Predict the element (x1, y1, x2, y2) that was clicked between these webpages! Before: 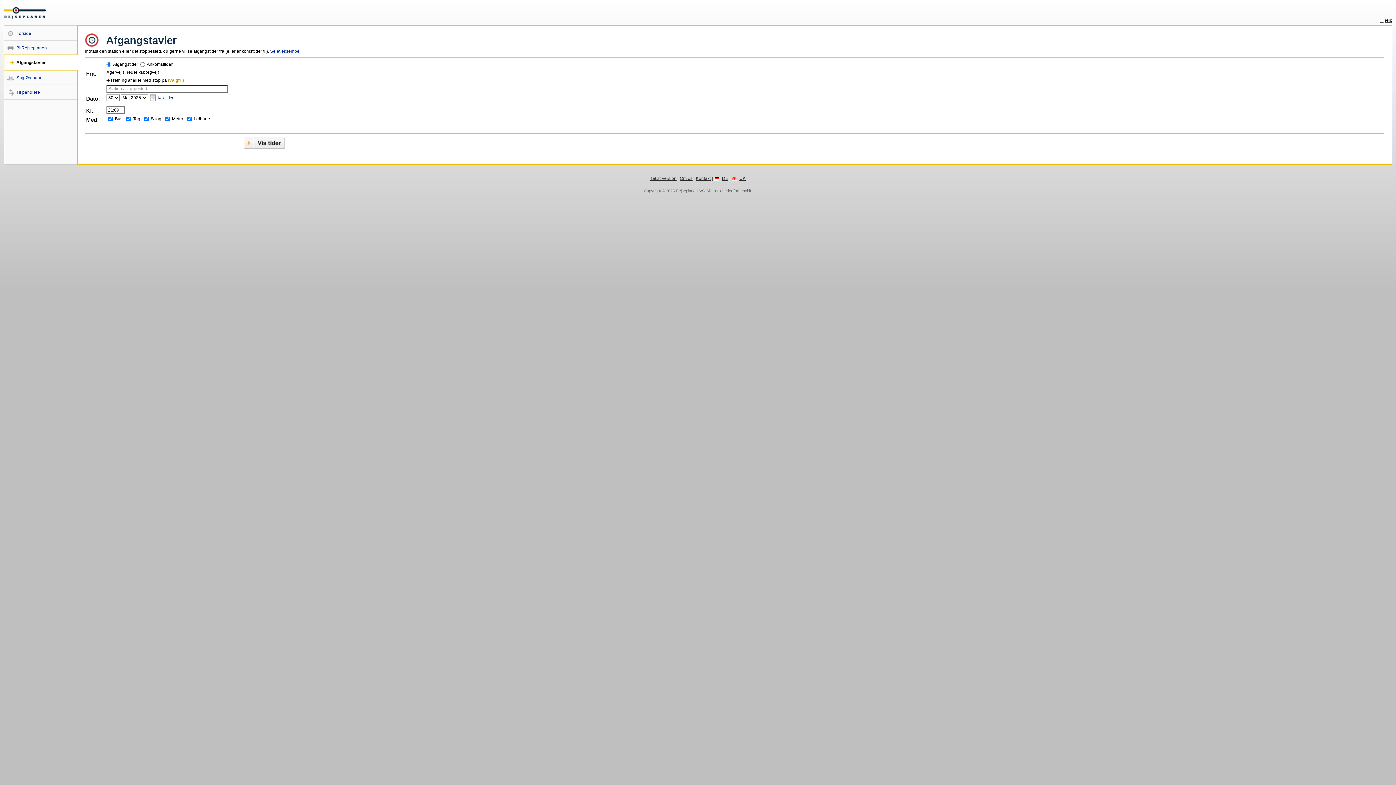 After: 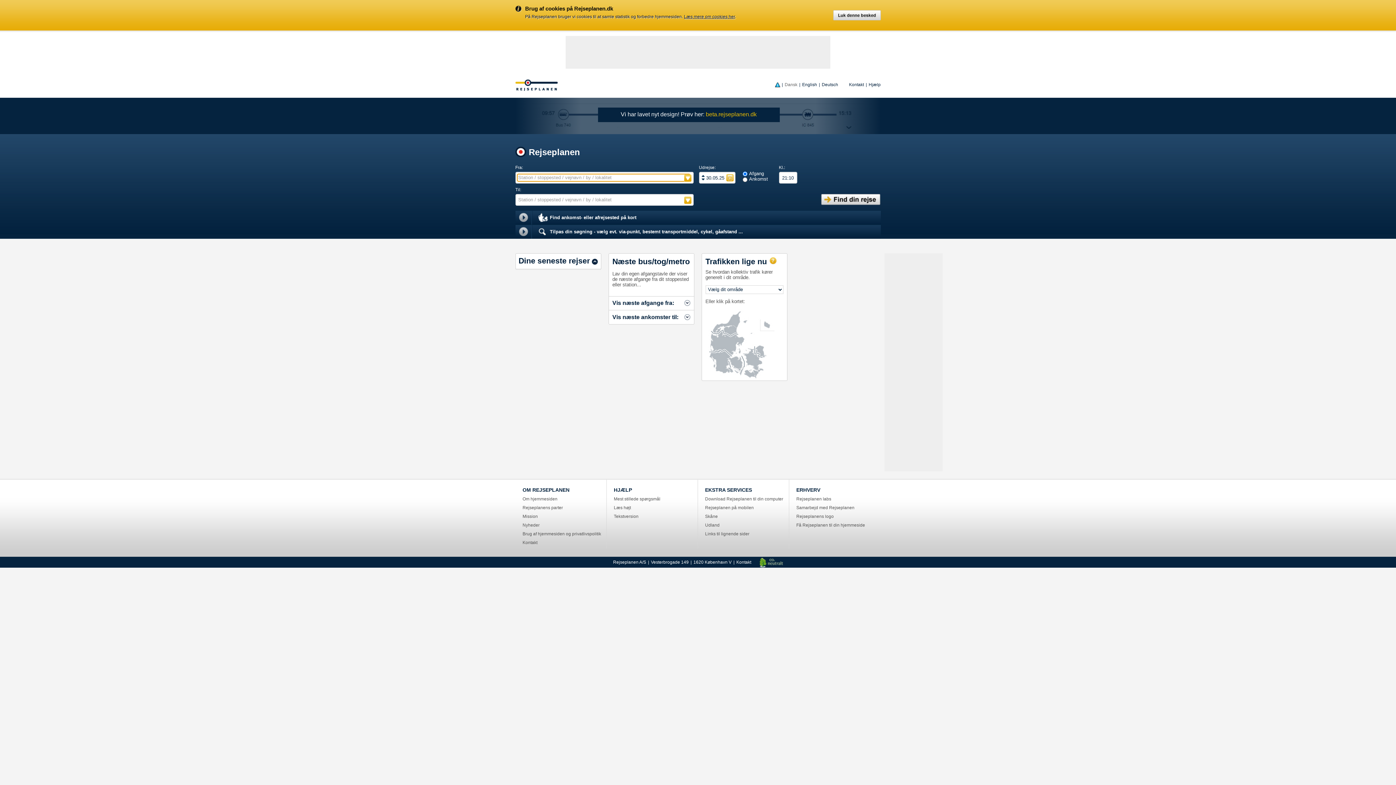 Action: bbox: (3, 10, 45, 15)